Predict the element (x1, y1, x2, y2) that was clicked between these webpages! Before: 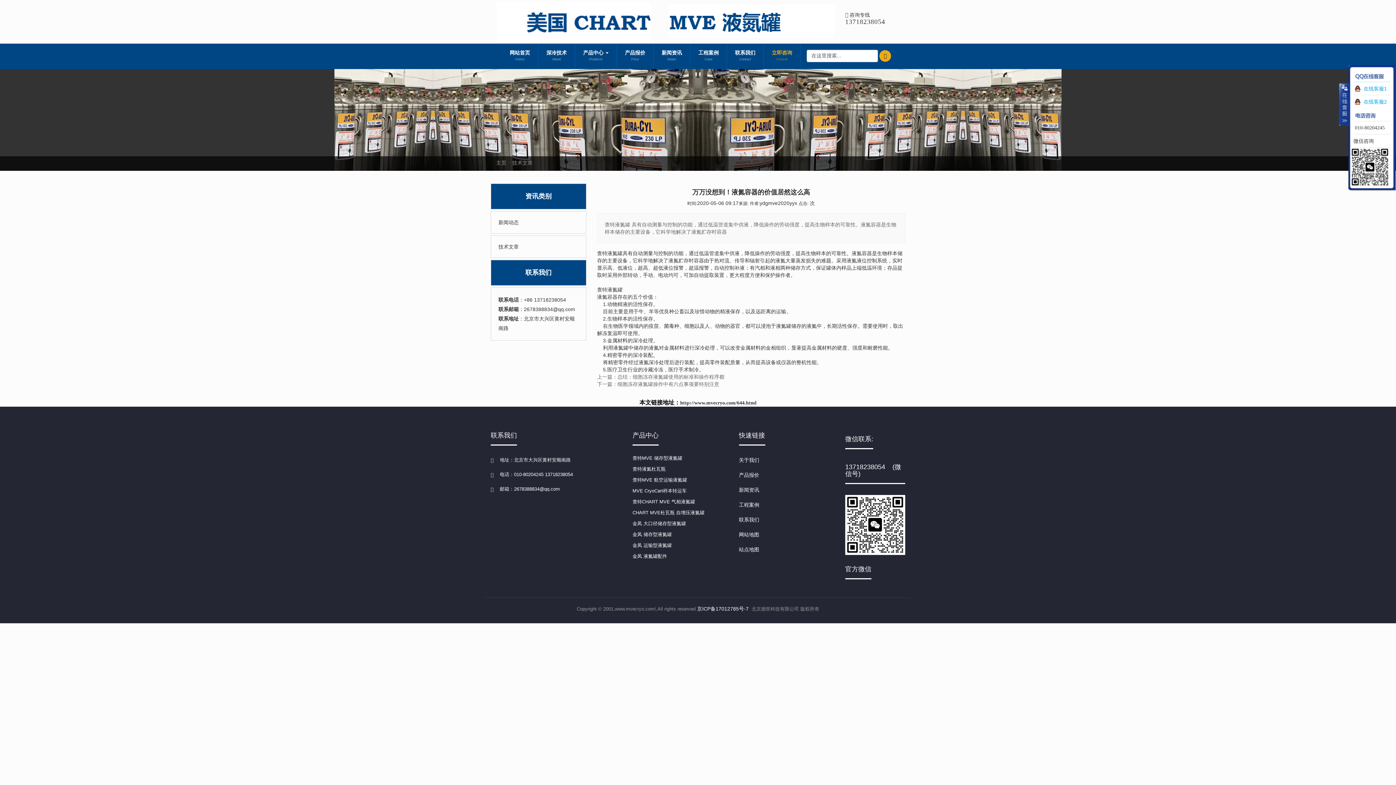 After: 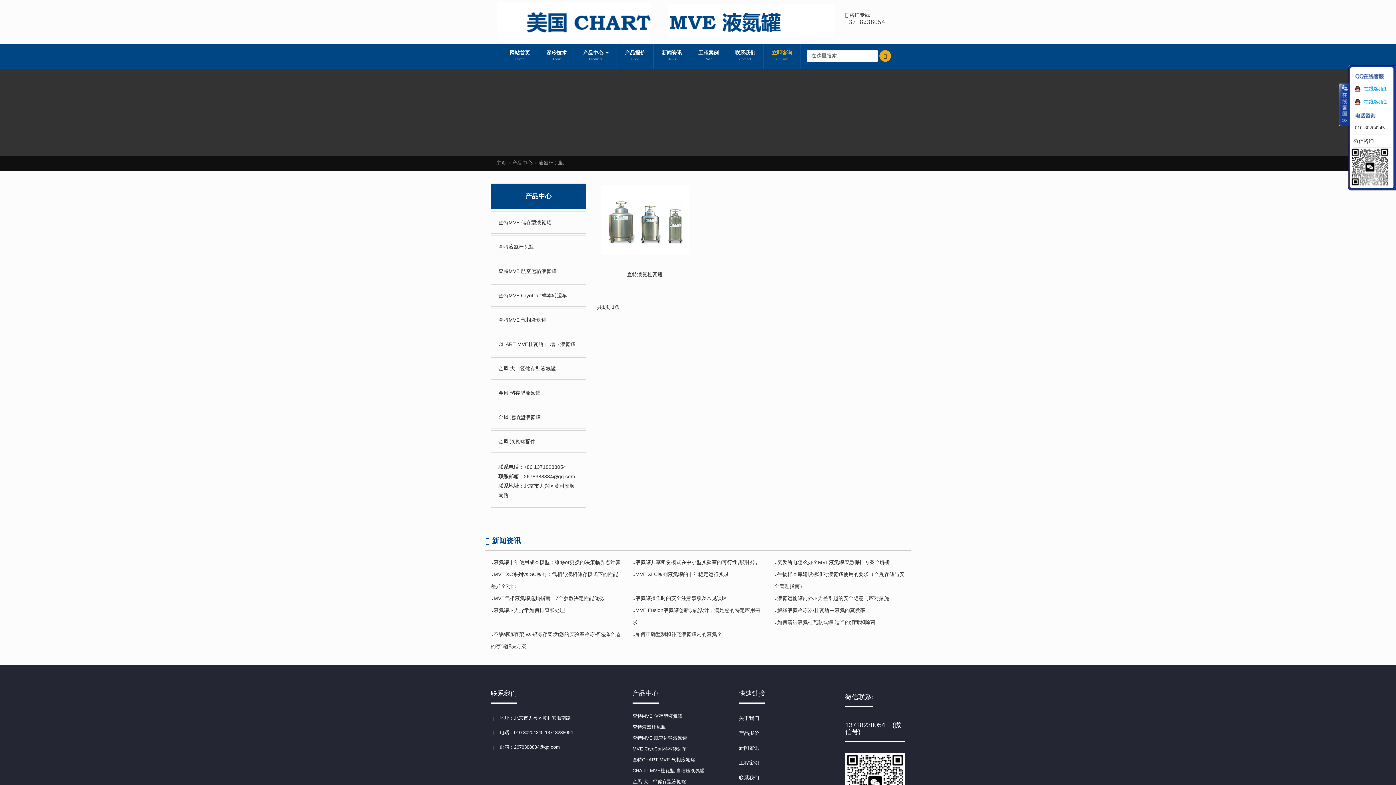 Action: label: 查特液氦杜瓦瓶 bbox: (632, 466, 665, 472)